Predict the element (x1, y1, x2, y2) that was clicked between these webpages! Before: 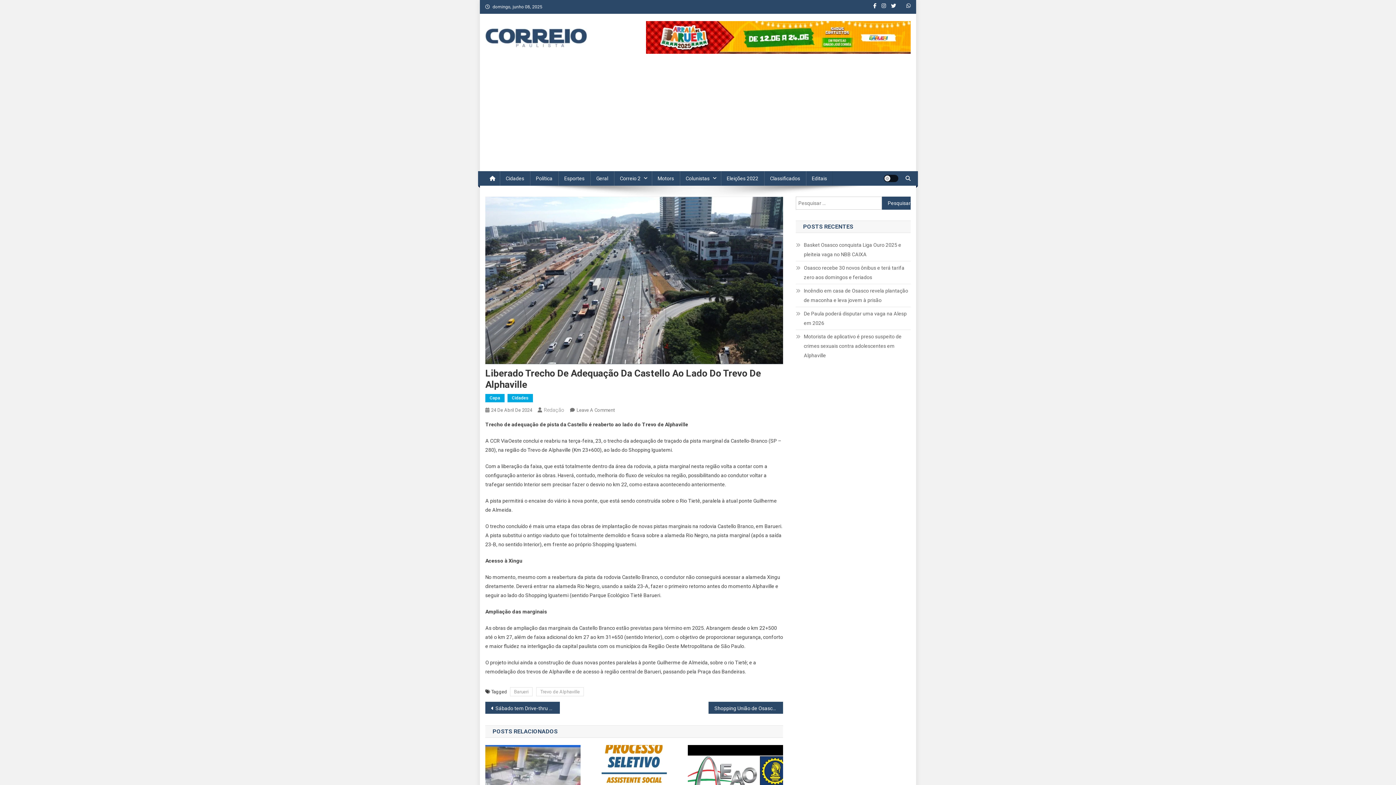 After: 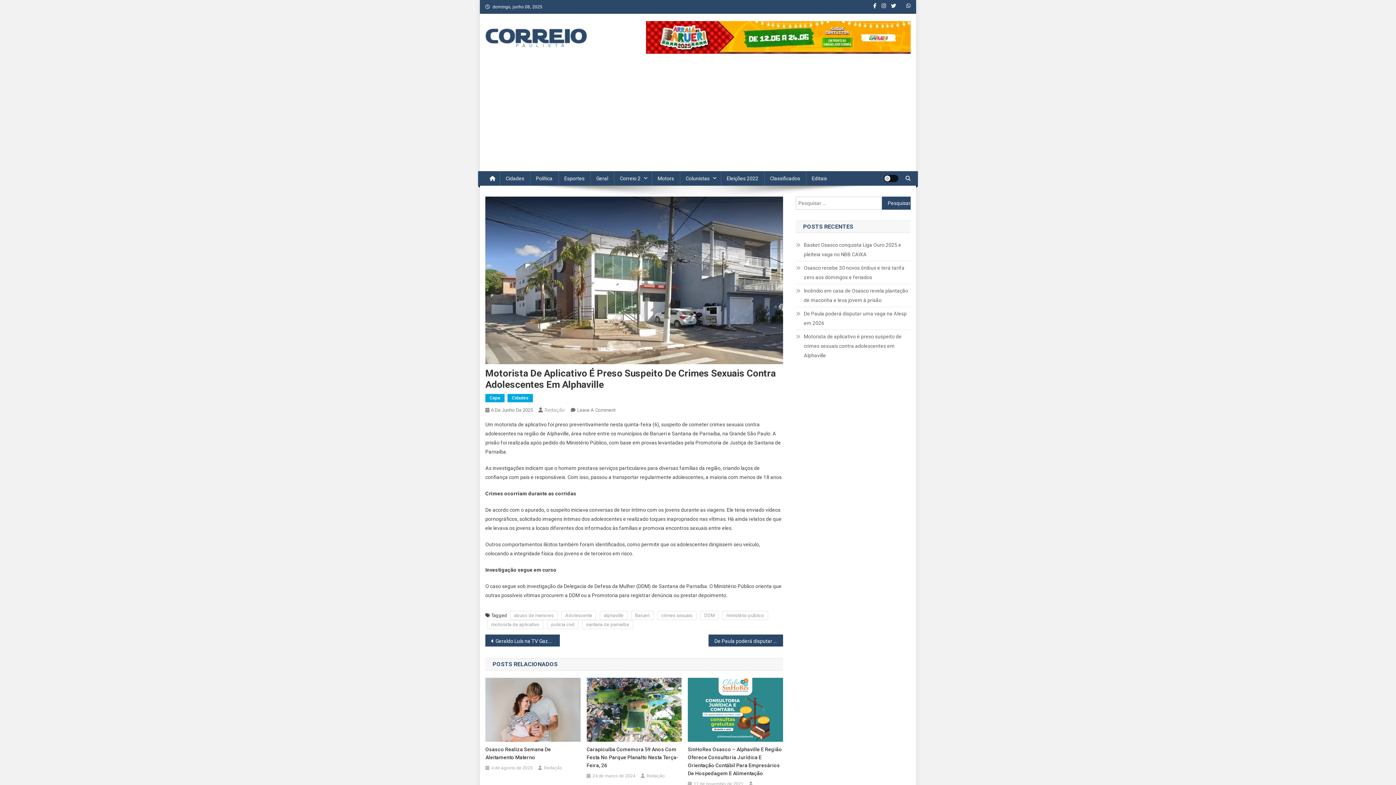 Action: bbox: (796, 332, 910, 360) label: Motorista de aplicativo é preso suspeito de crimes sexuais contra adolescentes em Alphaville